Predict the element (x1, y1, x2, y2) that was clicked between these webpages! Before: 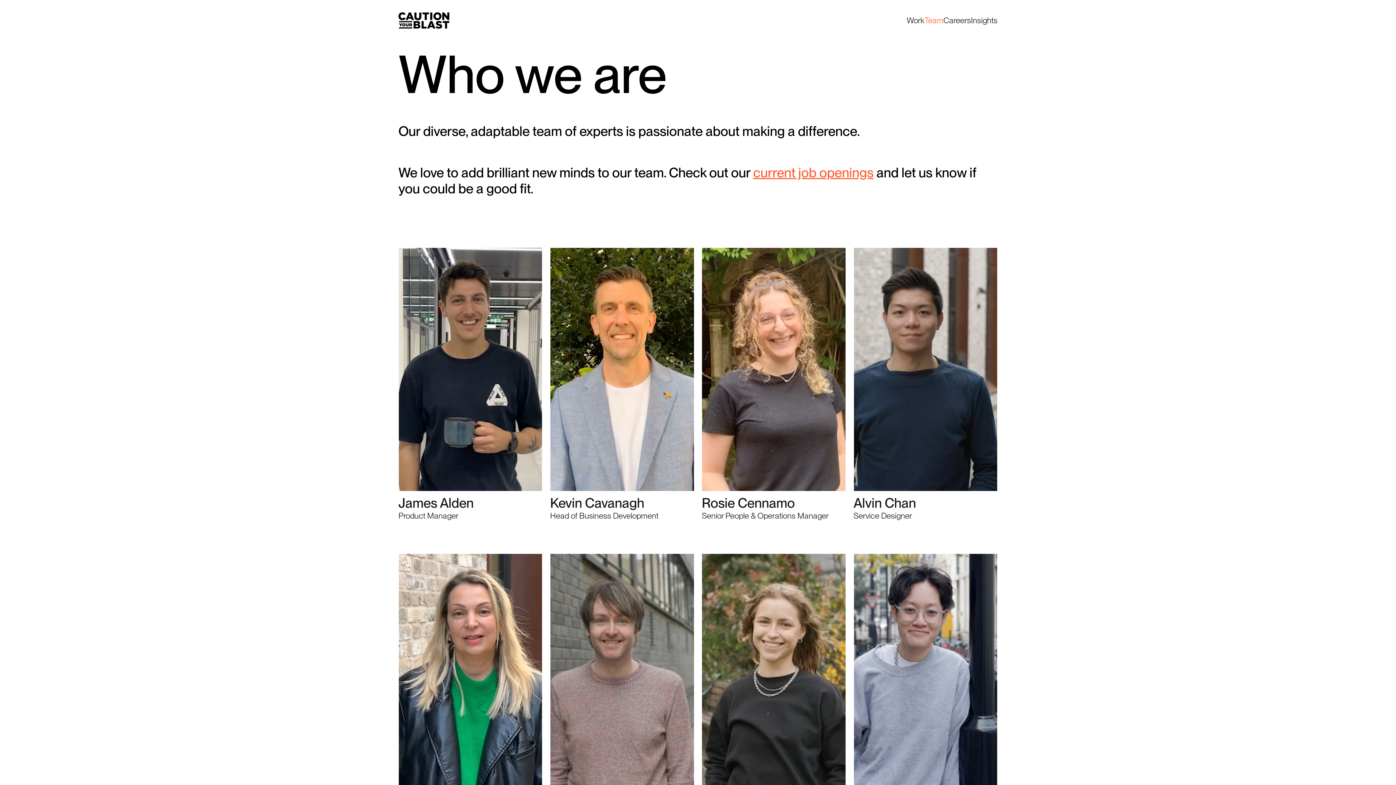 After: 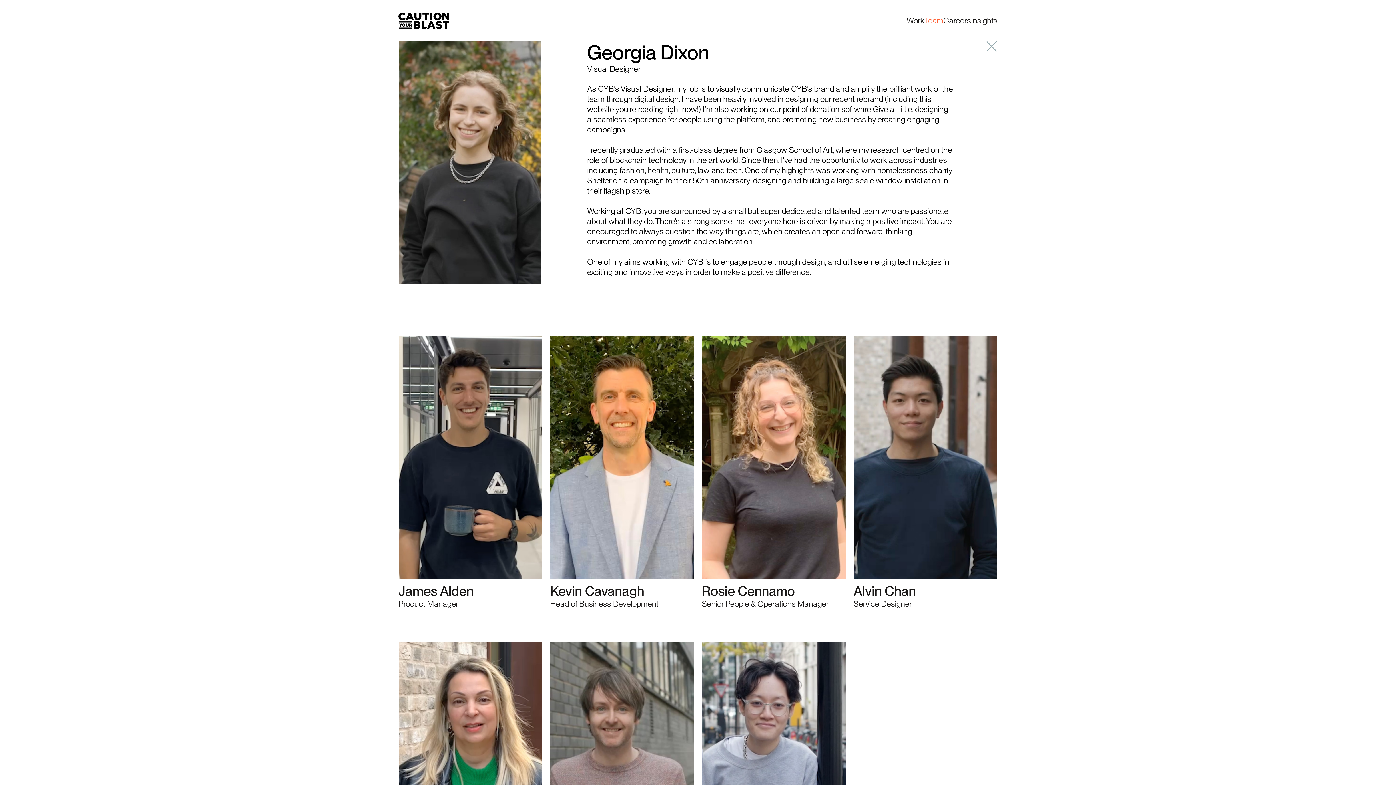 Action: label: Georgia Dixon
Visual Designer bbox: (701, 553, 846, 826)